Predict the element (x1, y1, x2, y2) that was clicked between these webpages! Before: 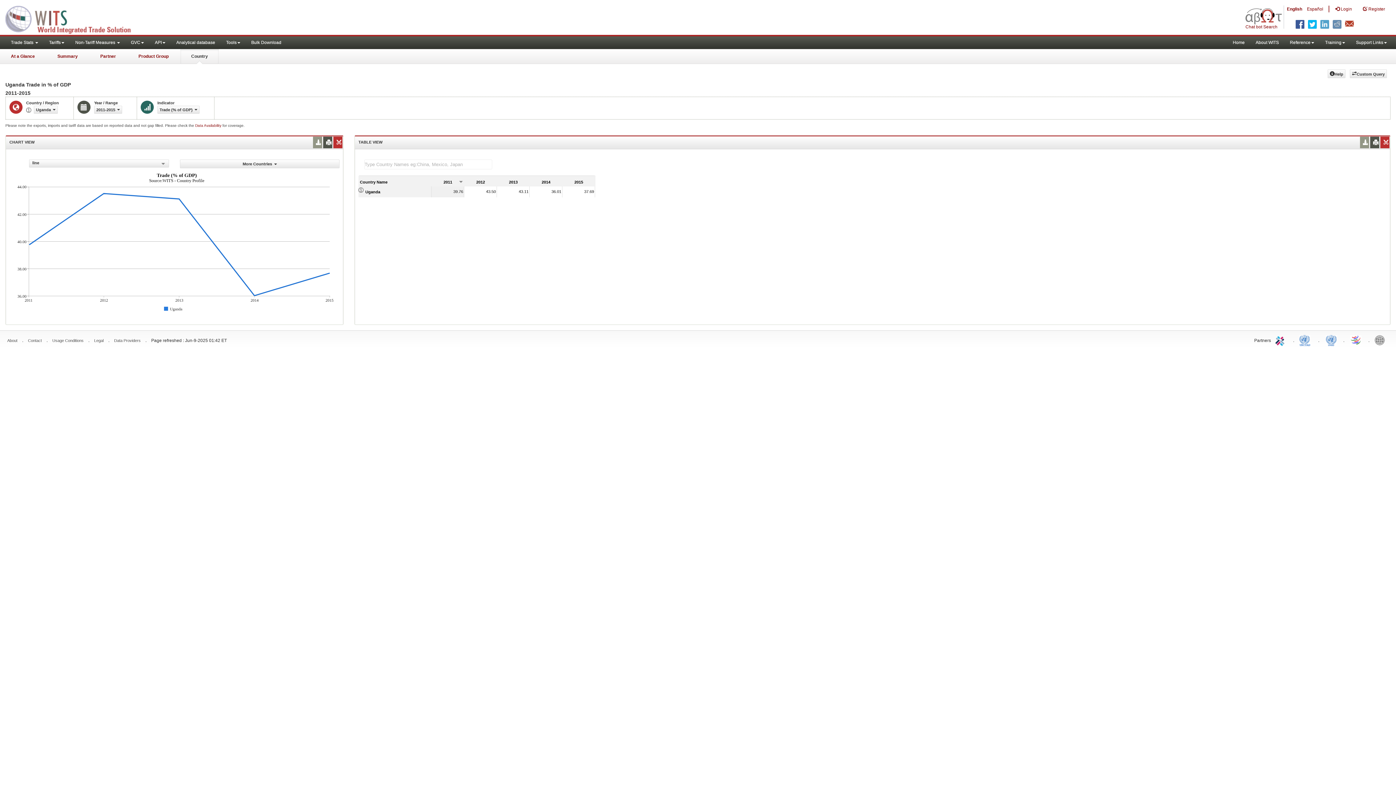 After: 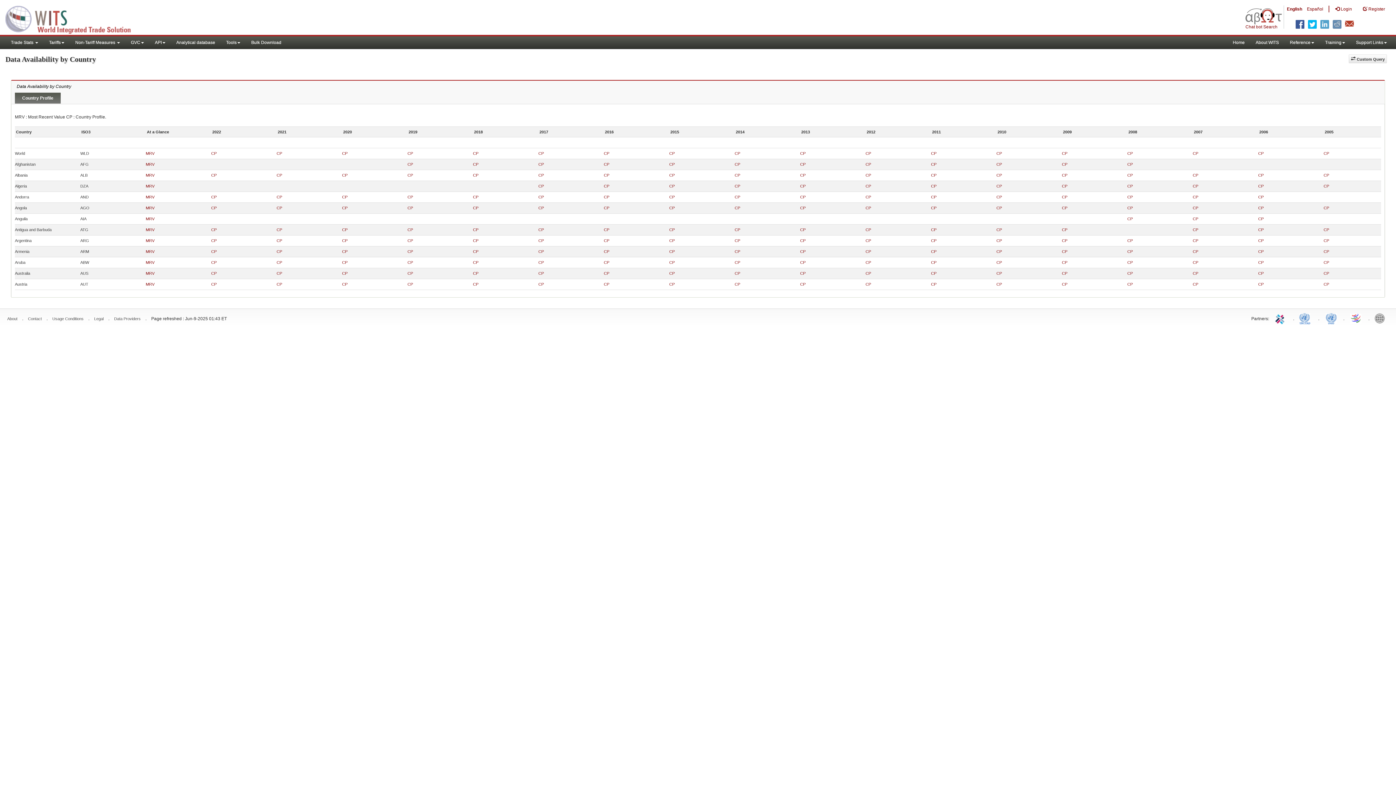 Action: bbox: (195, 123, 222, 127) label: Data Availability 